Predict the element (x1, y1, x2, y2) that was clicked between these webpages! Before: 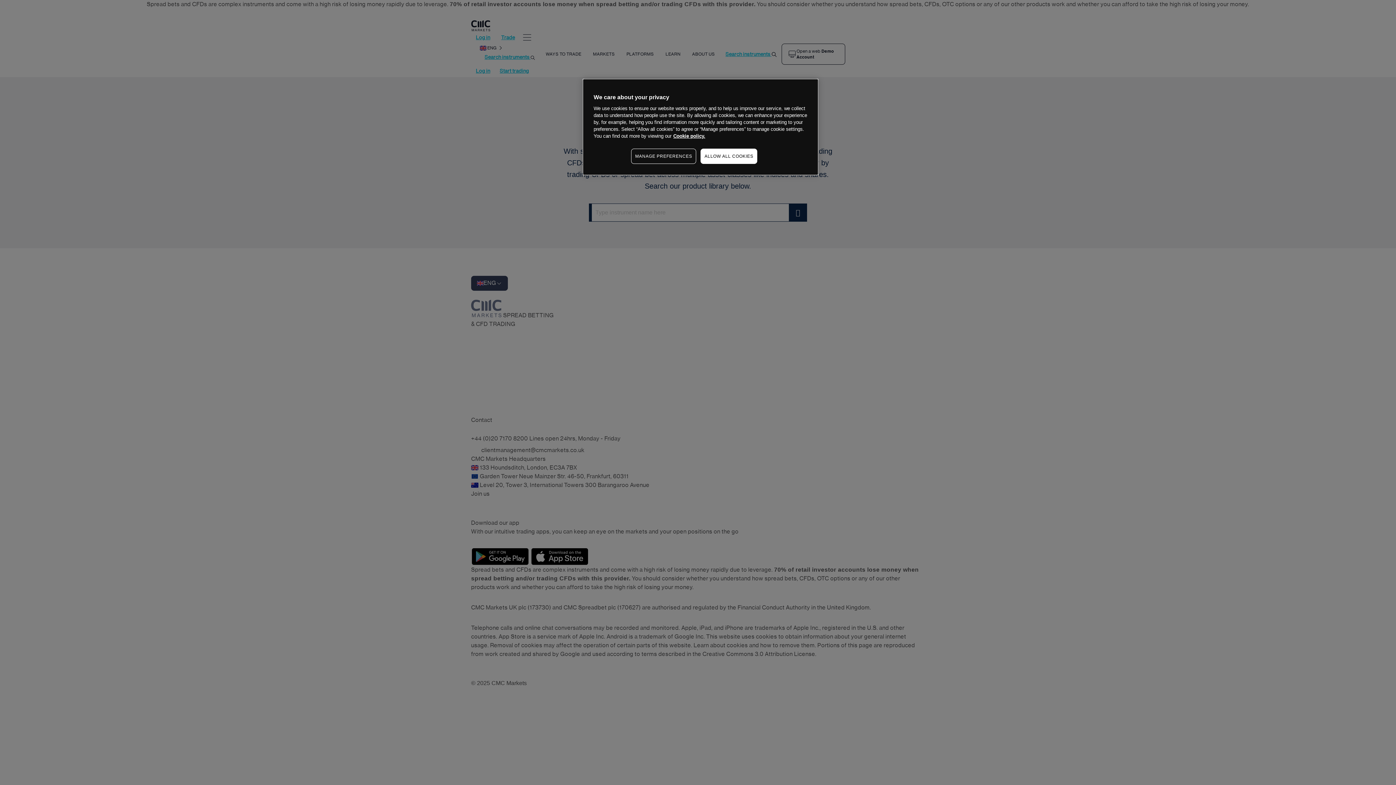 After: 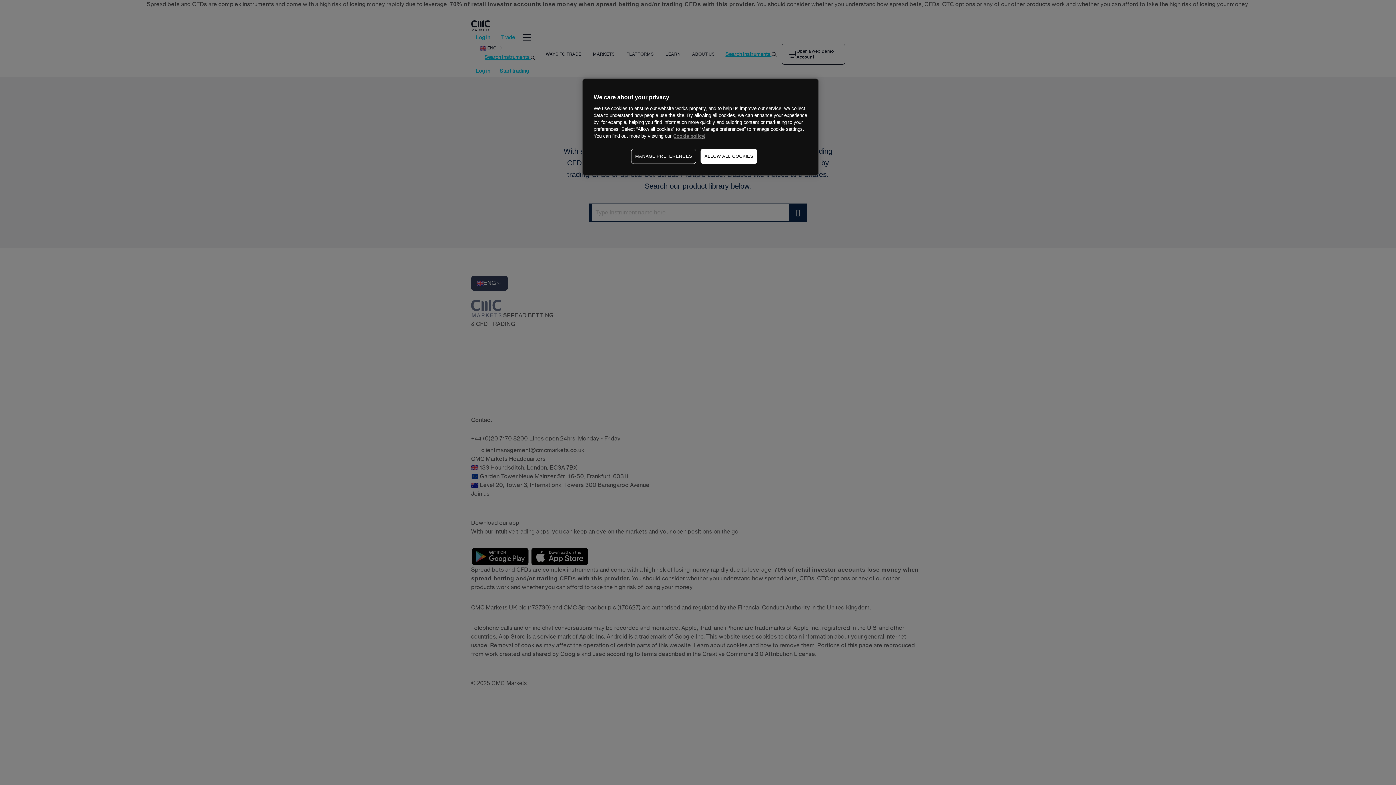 Action: bbox: (673, 133, 705, 138) label: More information about your privacy, opens in a new tab